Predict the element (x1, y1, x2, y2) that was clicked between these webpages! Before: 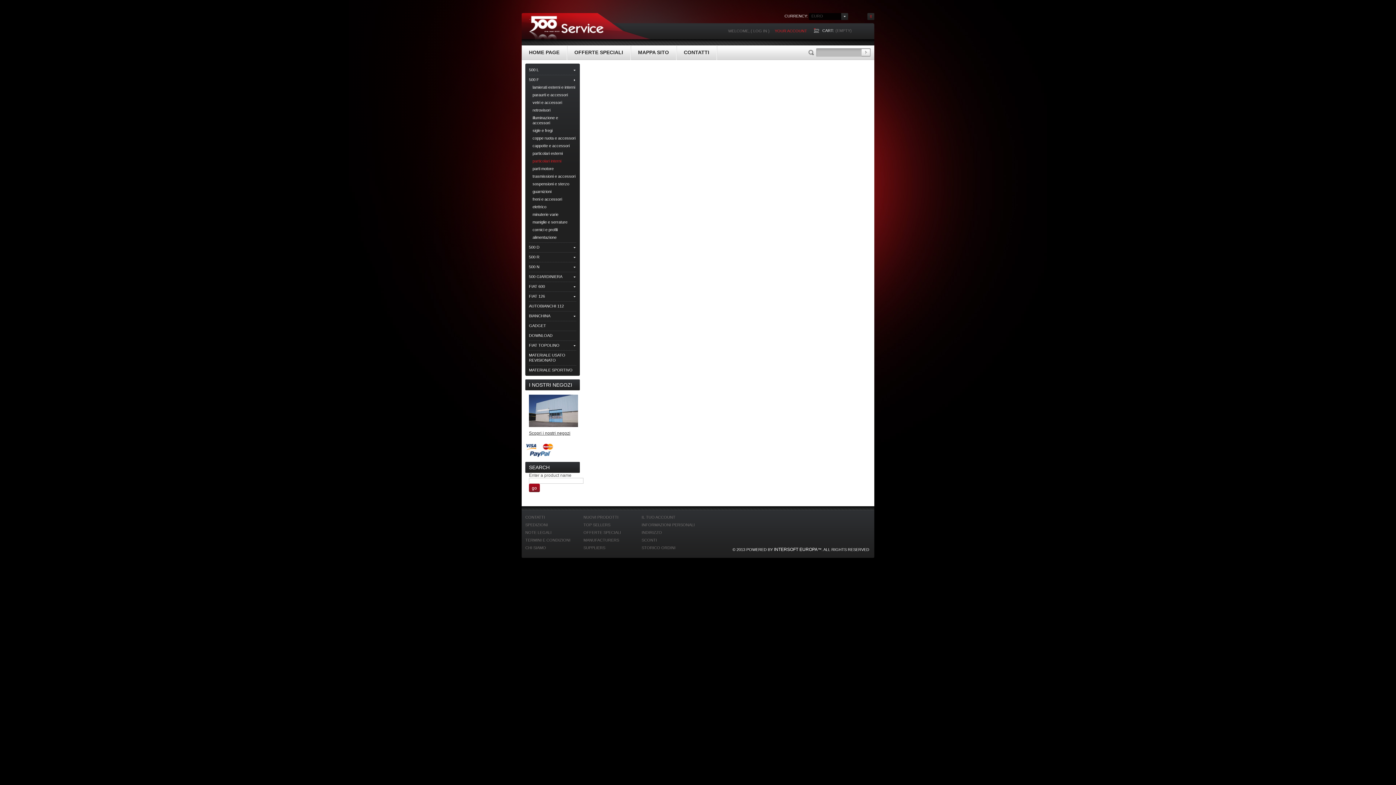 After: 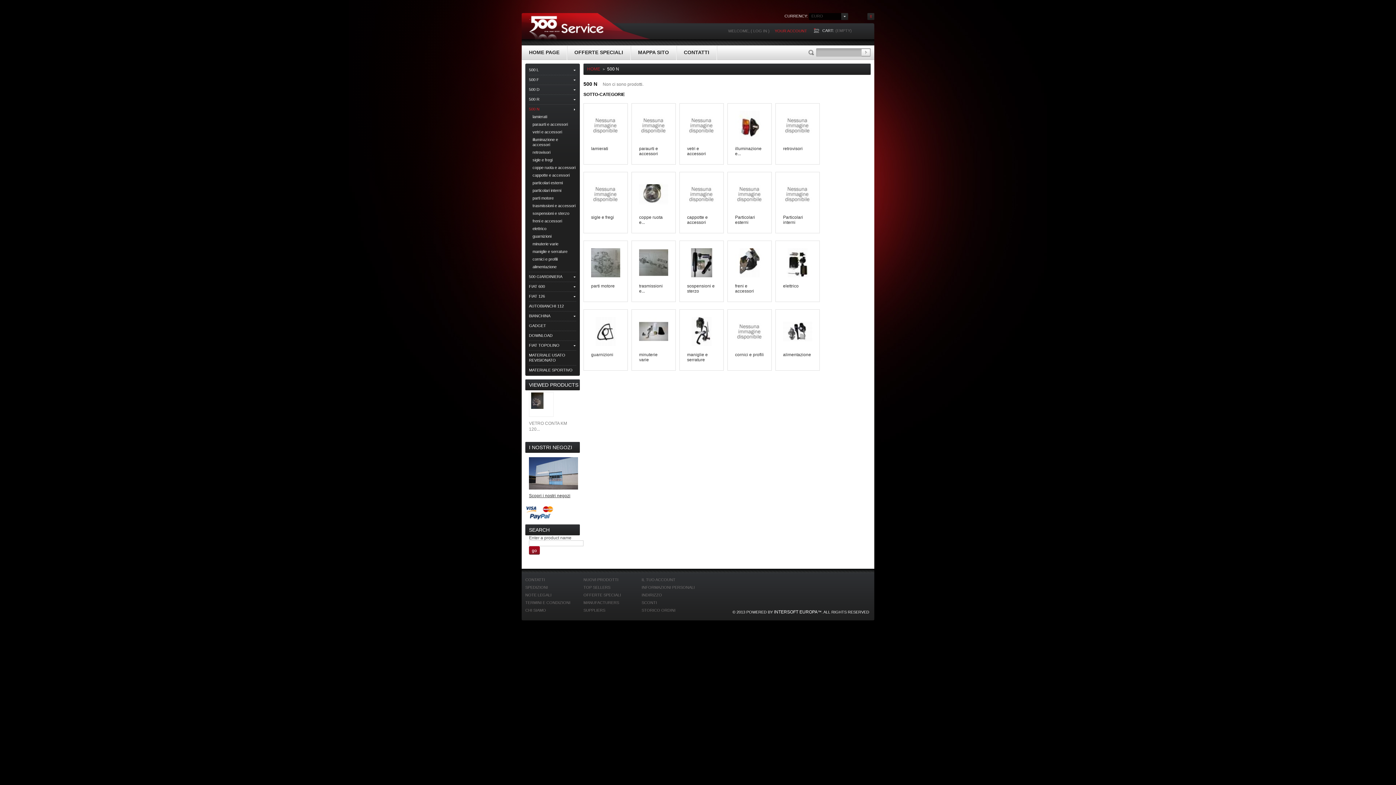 Action: bbox: (529, 264, 539, 269) label: 500 N